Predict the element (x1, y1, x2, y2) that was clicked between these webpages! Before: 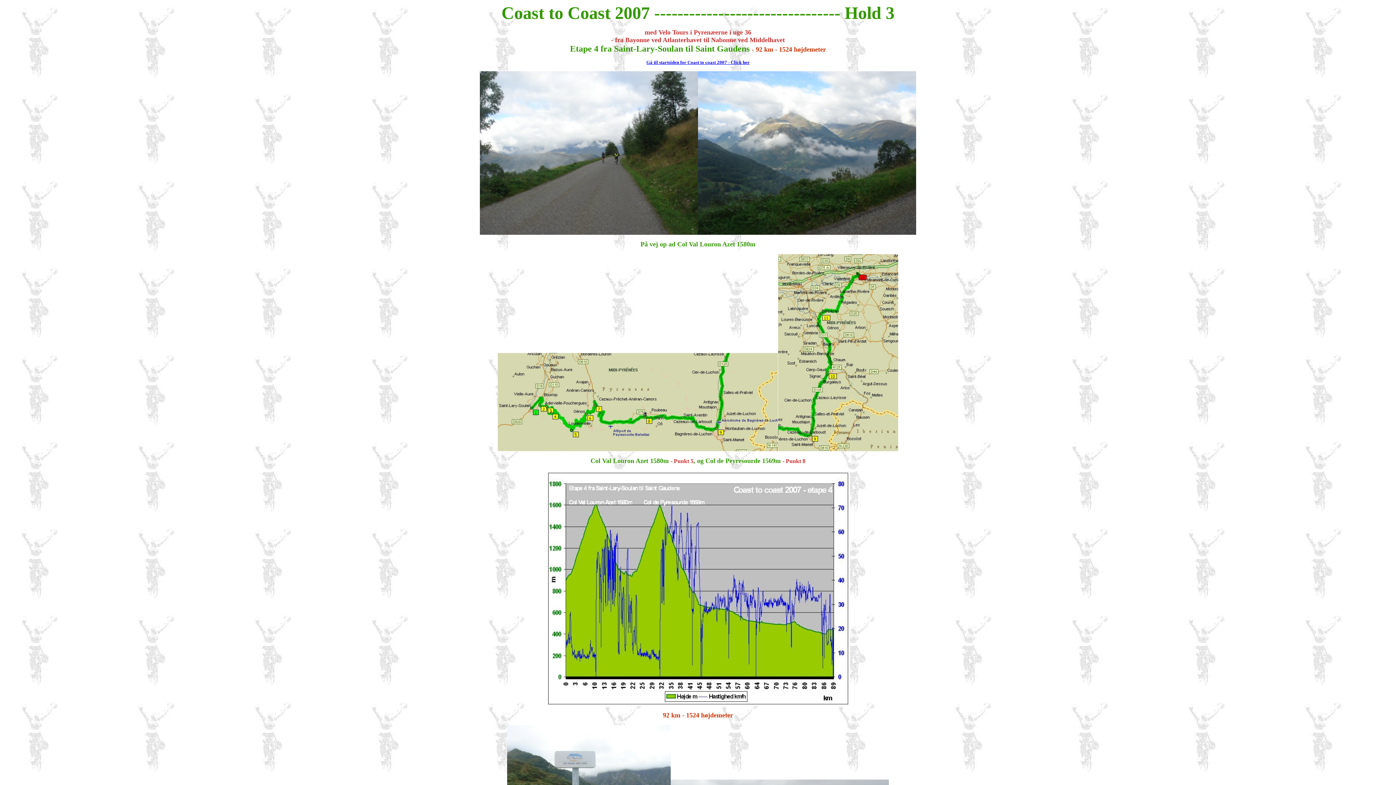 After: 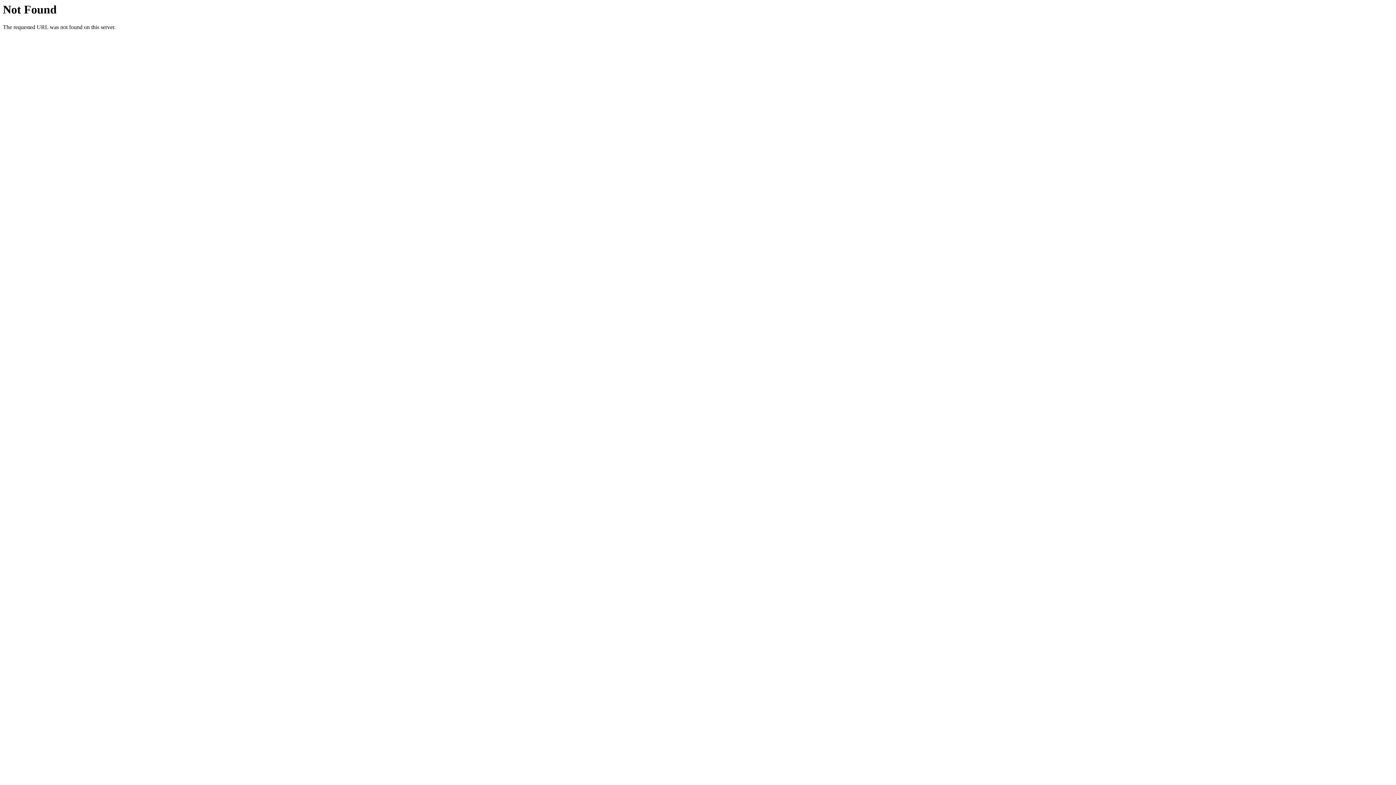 Action: label: Gå til startsiden for Coast to coast 2007 - Click her bbox: (646, 59, 749, 65)